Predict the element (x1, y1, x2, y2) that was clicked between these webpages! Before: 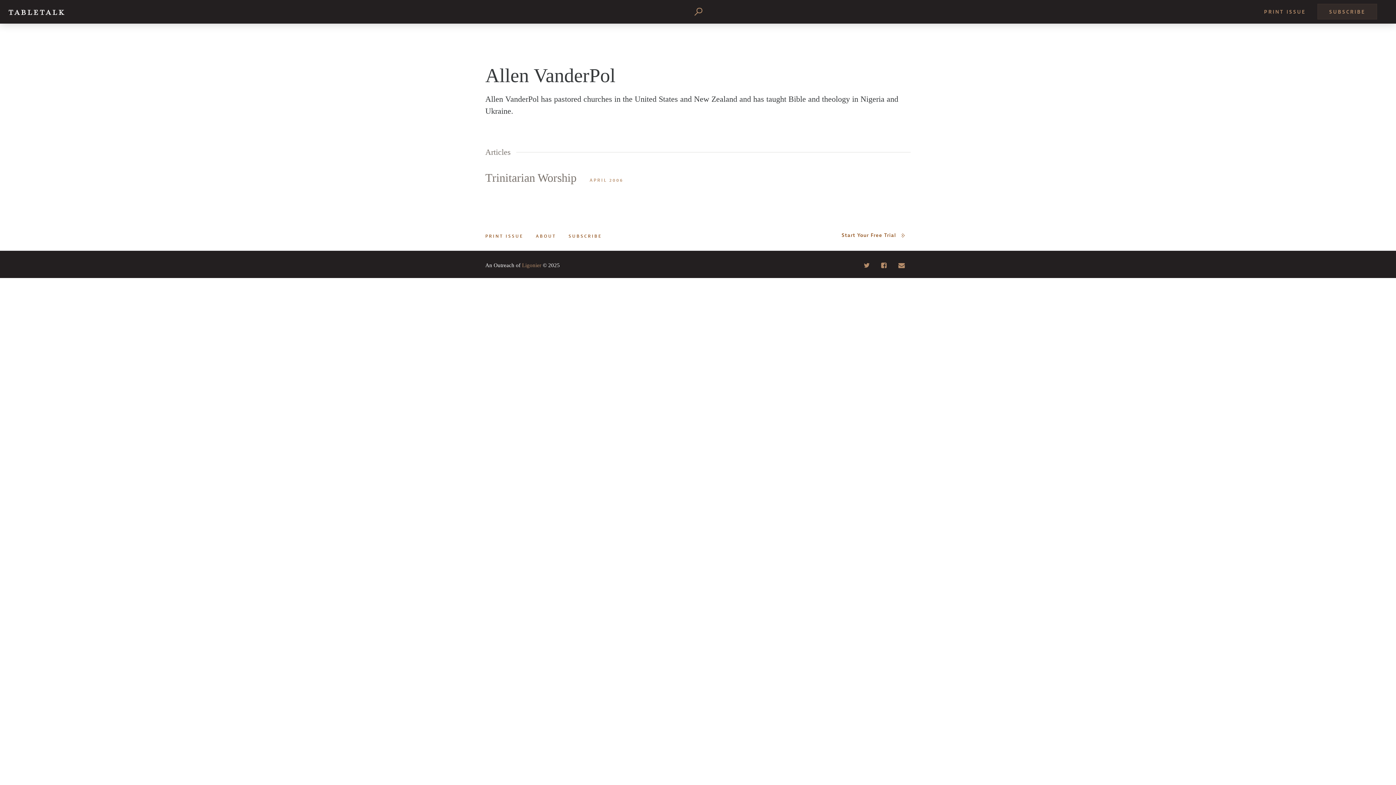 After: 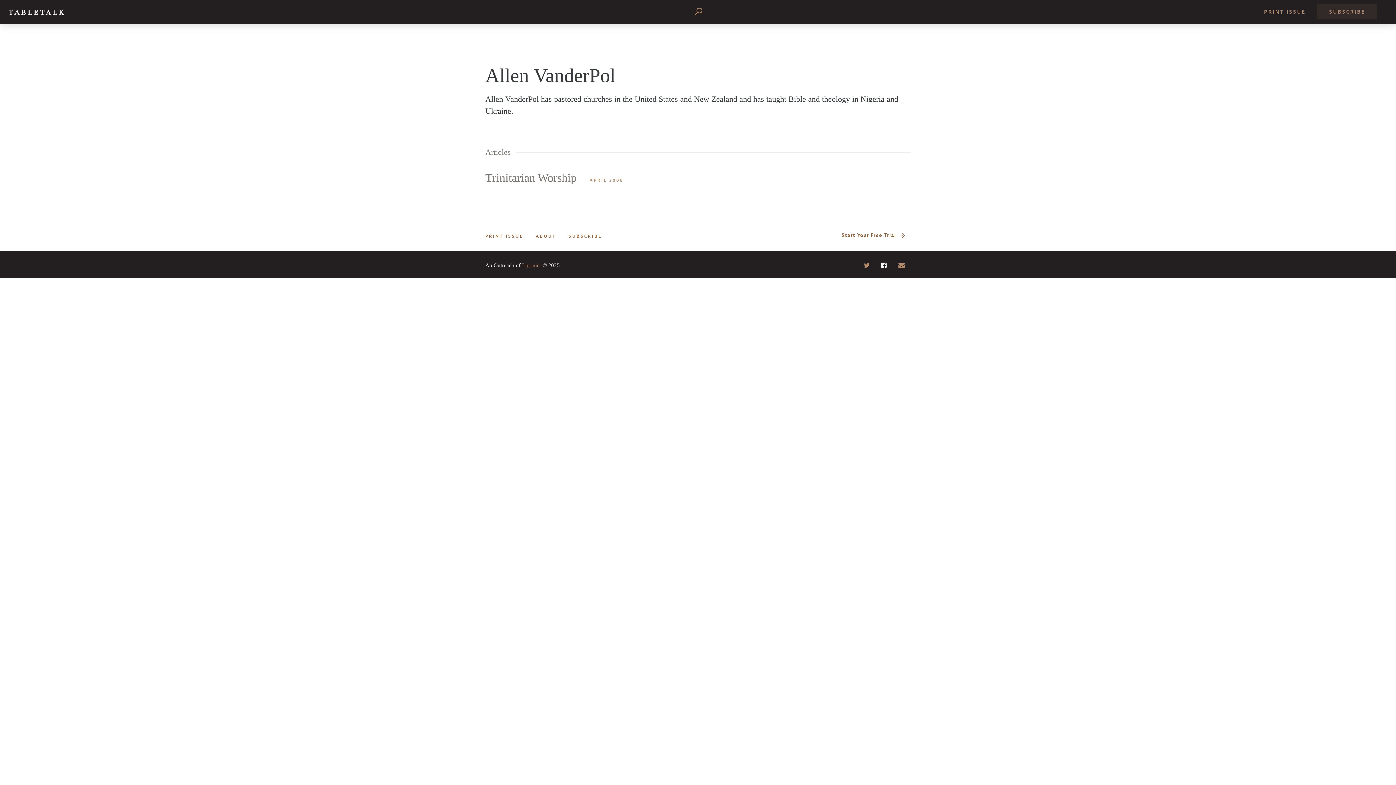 Action: bbox: (881, 262, 886, 269)